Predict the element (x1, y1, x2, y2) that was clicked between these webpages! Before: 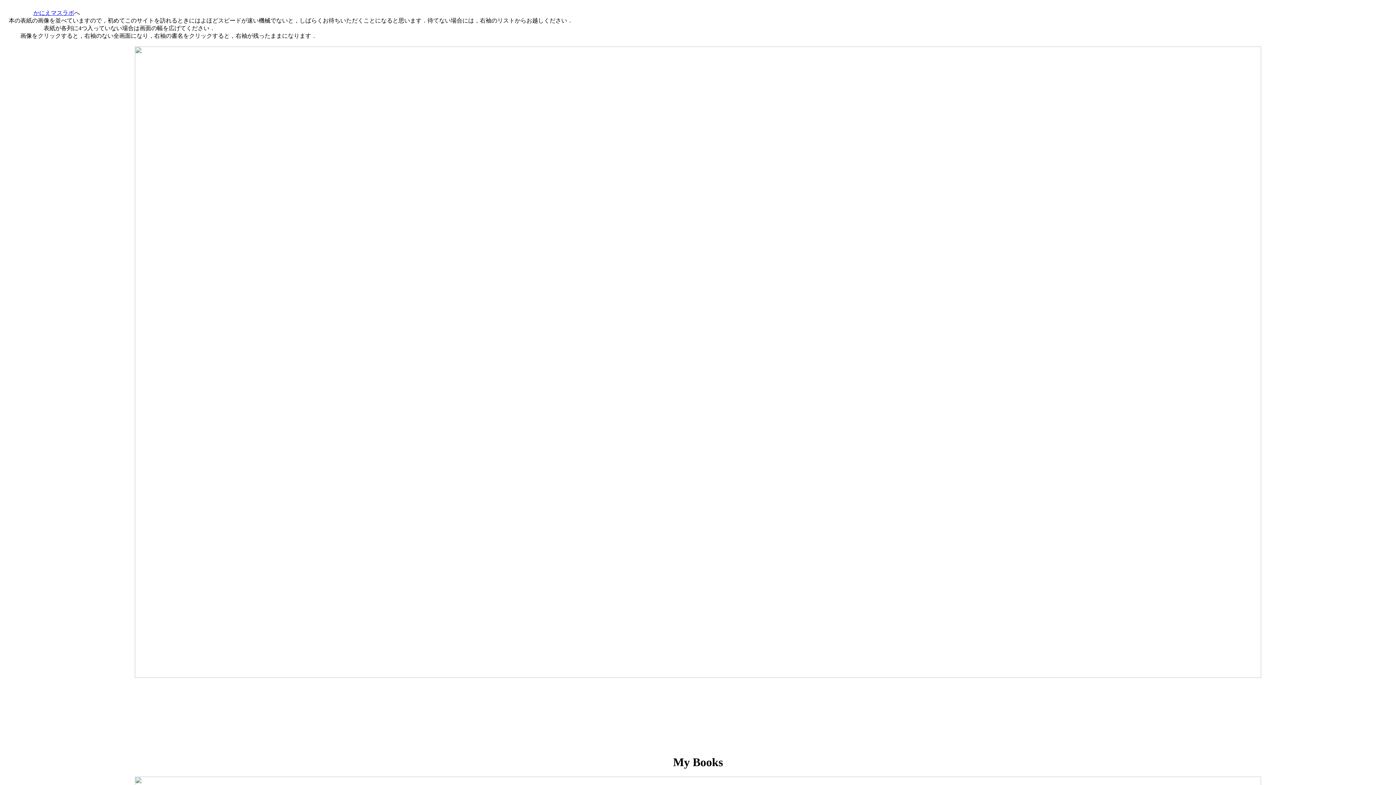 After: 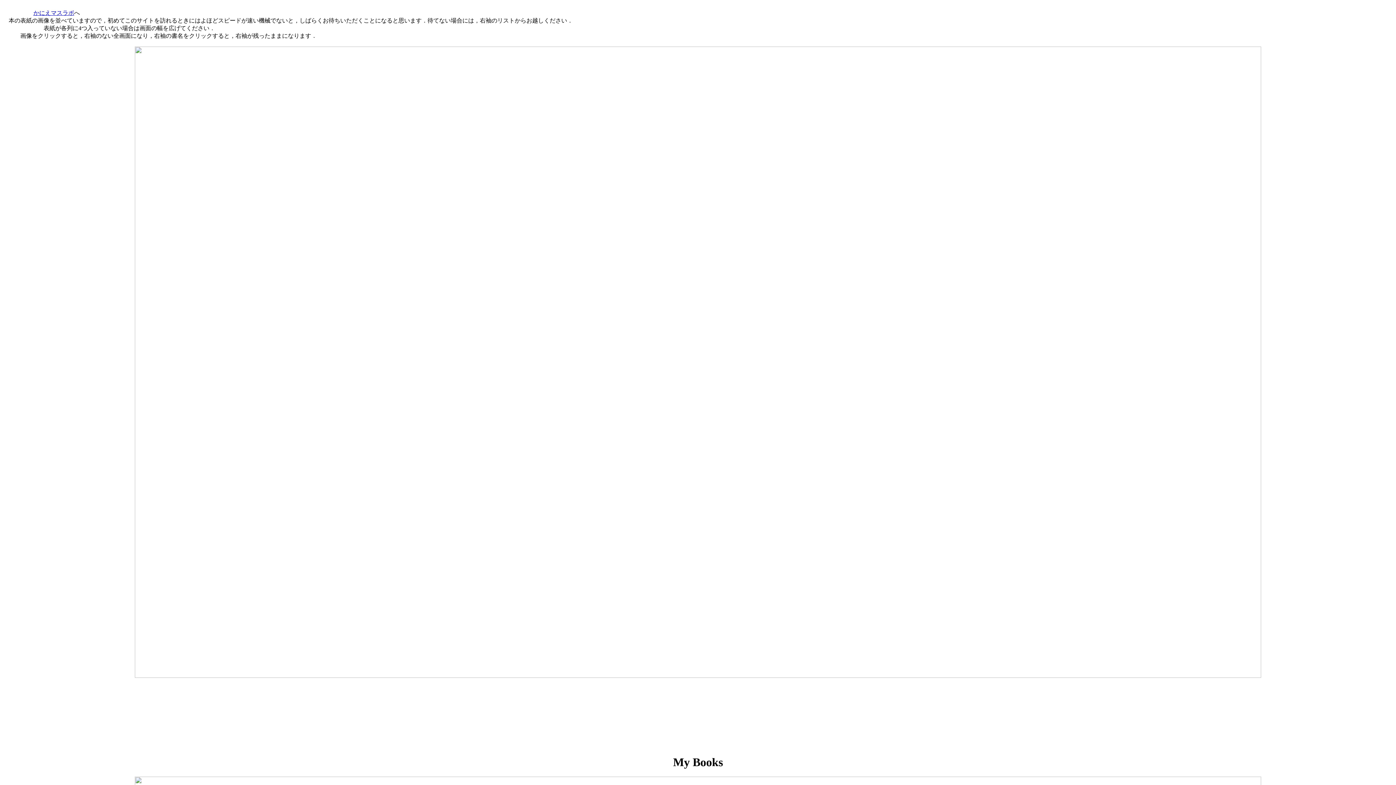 Action: bbox: (33, 9, 74, 16) label: かにえマスラボ